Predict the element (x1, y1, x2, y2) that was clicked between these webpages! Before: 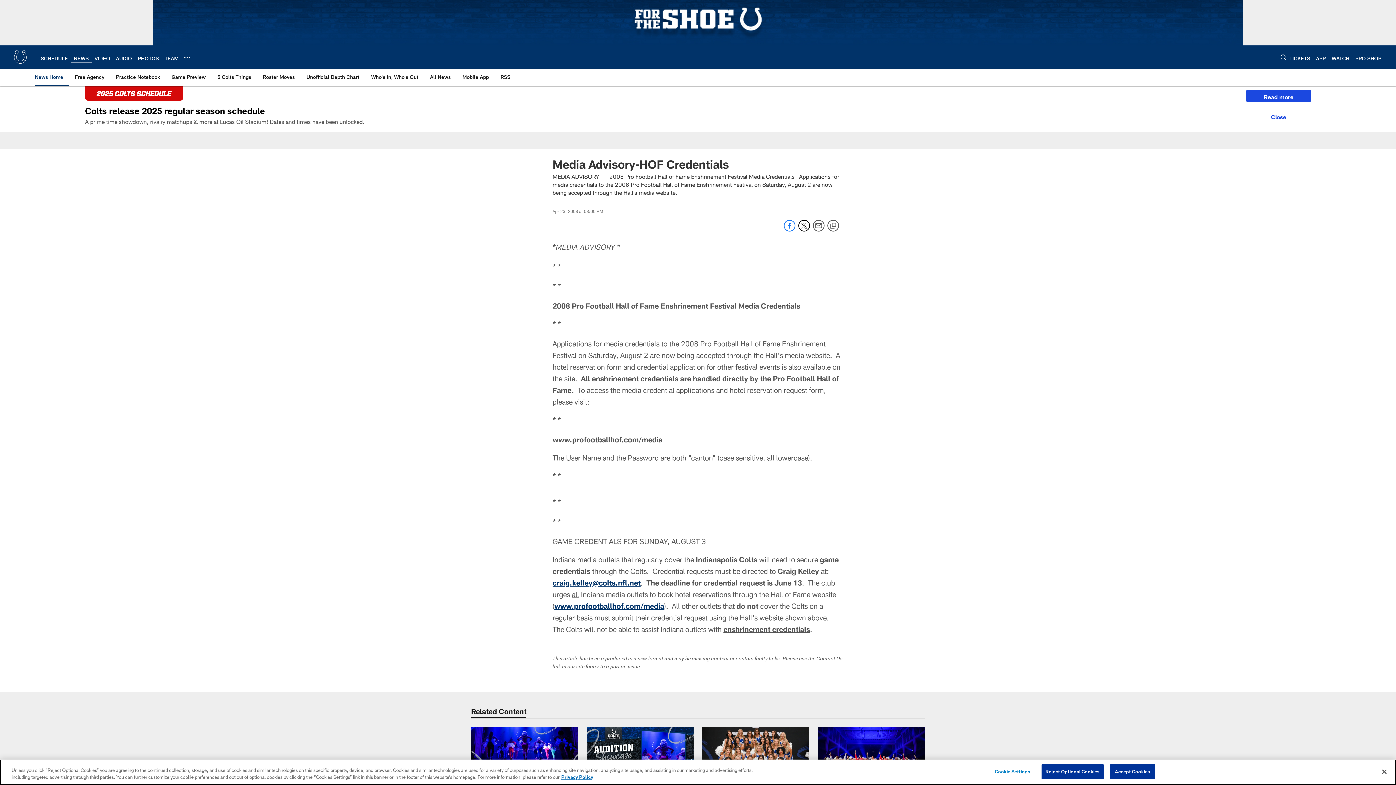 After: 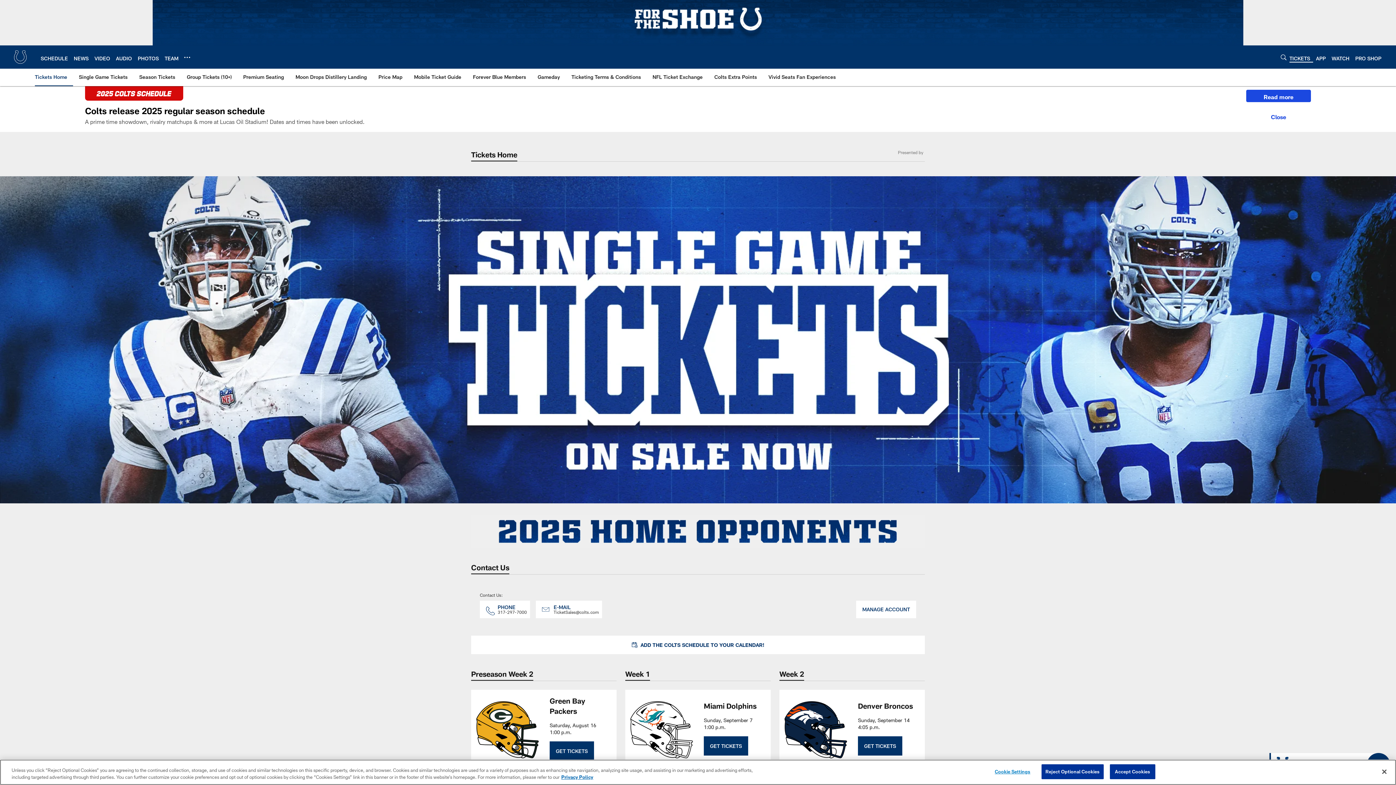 Action: label: TICKETS bbox: (1289, 55, 1310, 61)